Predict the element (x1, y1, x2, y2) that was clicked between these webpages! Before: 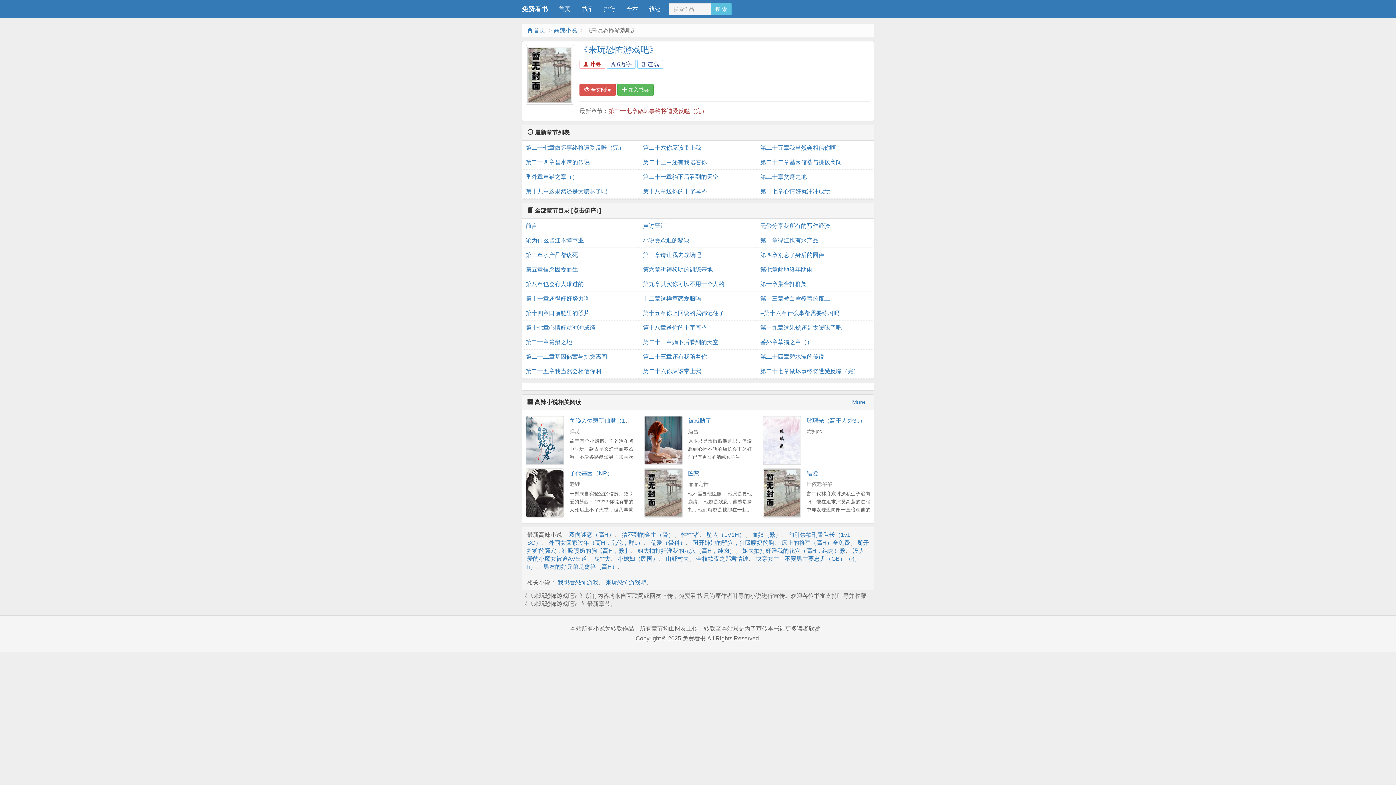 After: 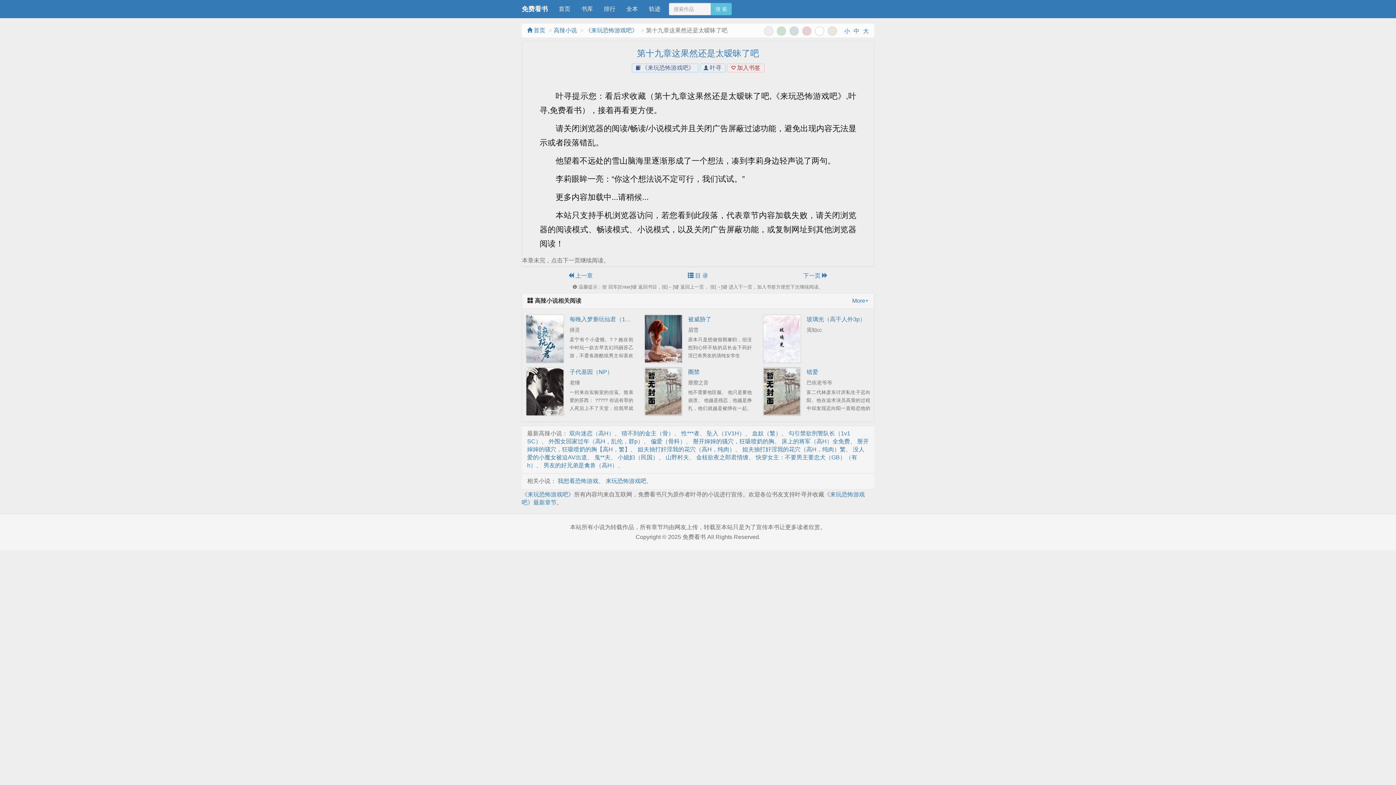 Action: bbox: (525, 184, 635, 198) label: 第十九章这果然还是太暧昧了吧